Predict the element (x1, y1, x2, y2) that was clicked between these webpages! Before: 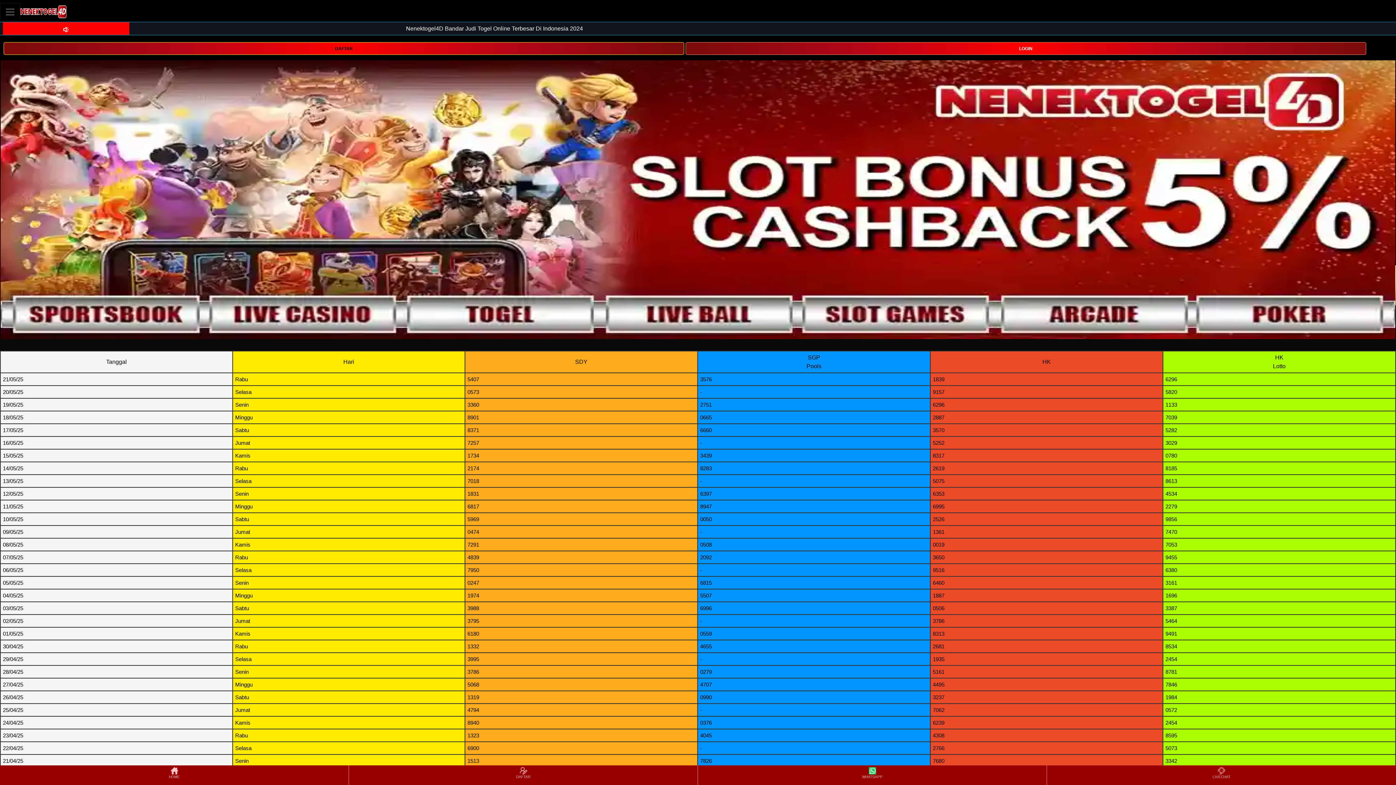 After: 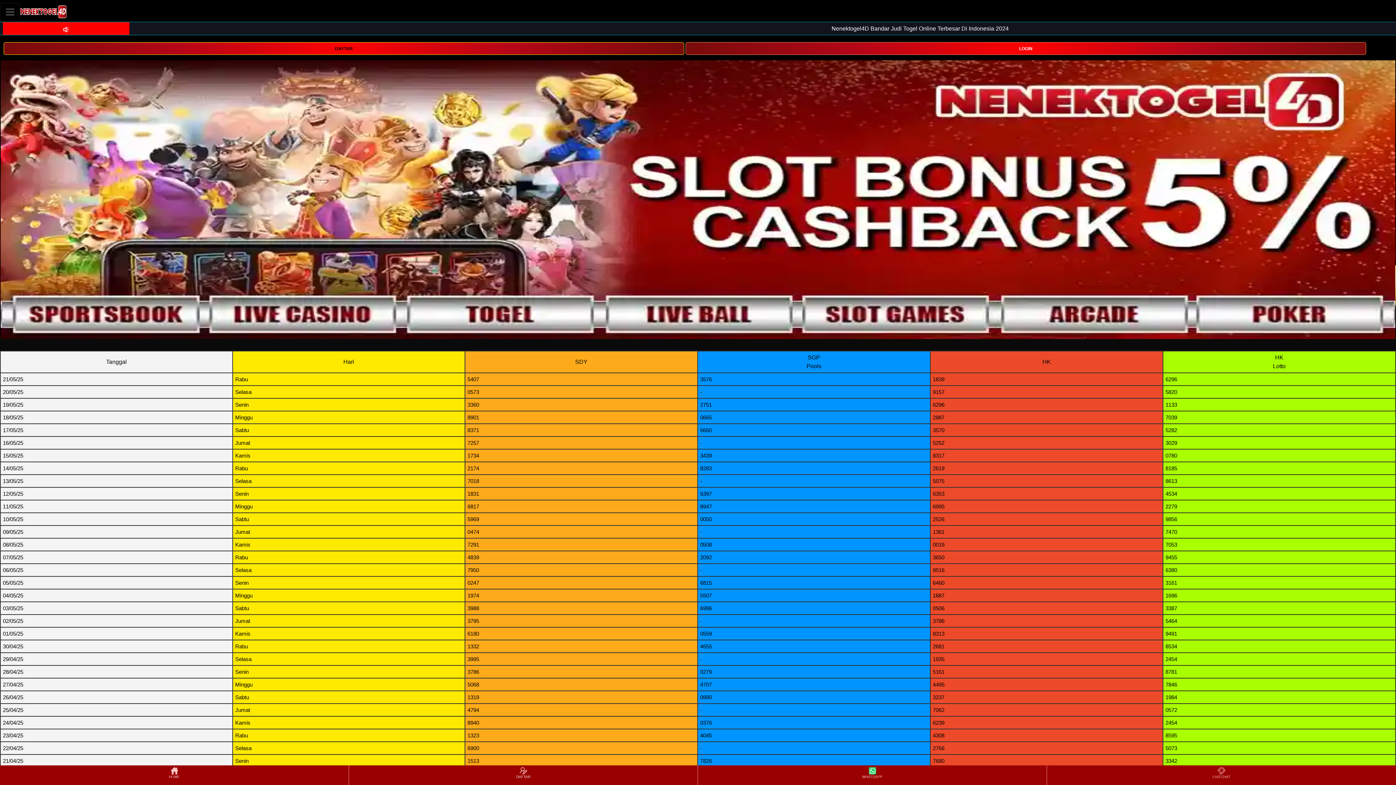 Action: bbox: (349, 766, 697, 784) label: DAFTAR